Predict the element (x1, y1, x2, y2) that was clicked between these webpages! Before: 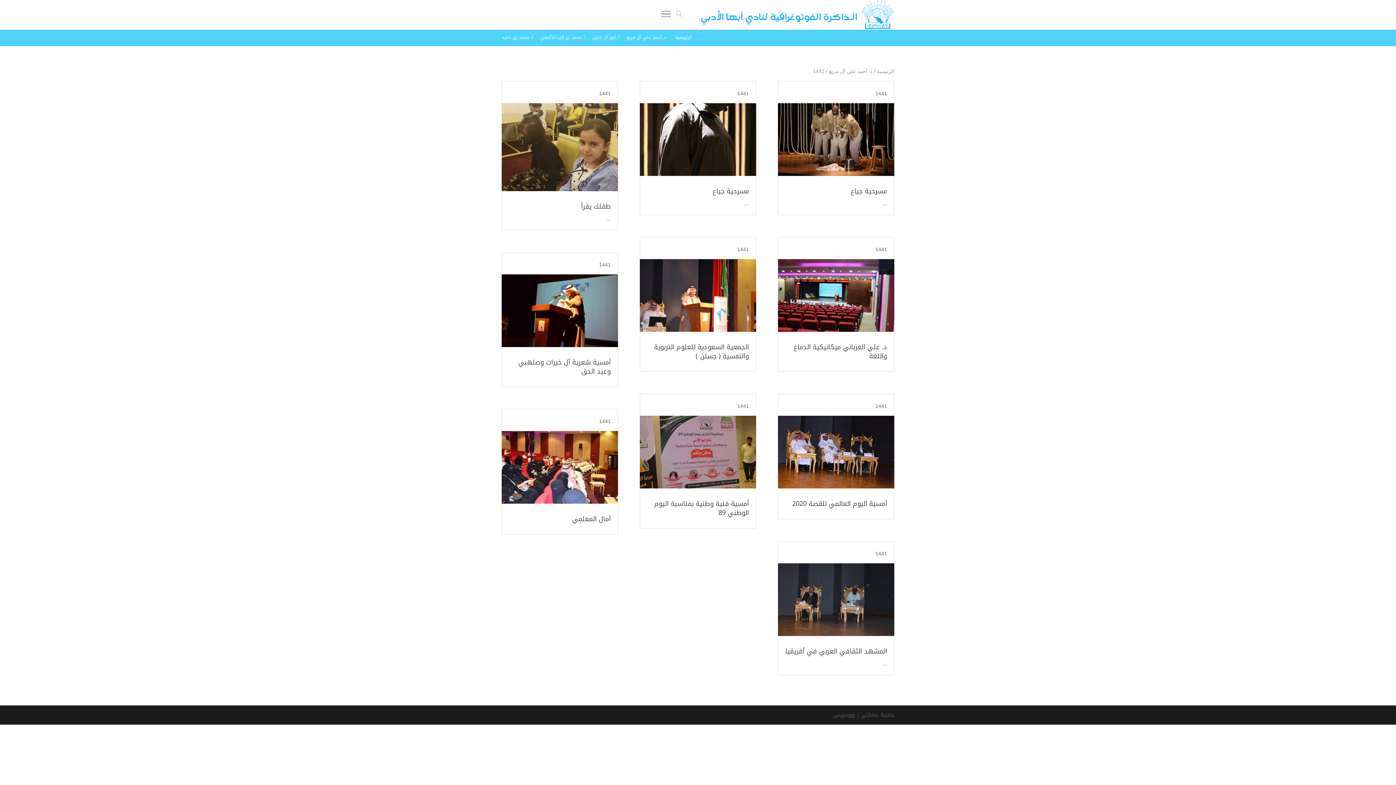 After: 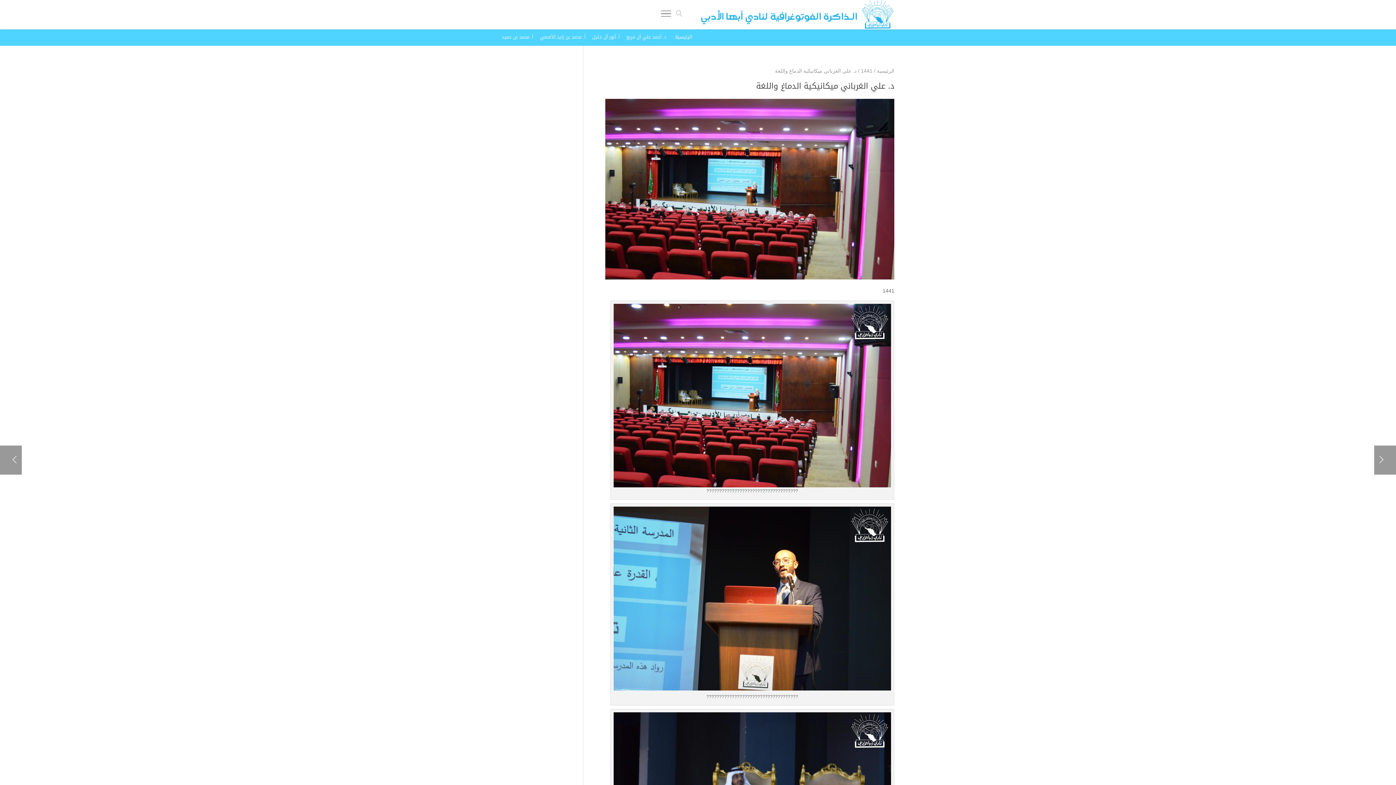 Action: bbox: (793, 341, 887, 362) label: د. علي الغرباني ميكانيكية الدماغ واللغة